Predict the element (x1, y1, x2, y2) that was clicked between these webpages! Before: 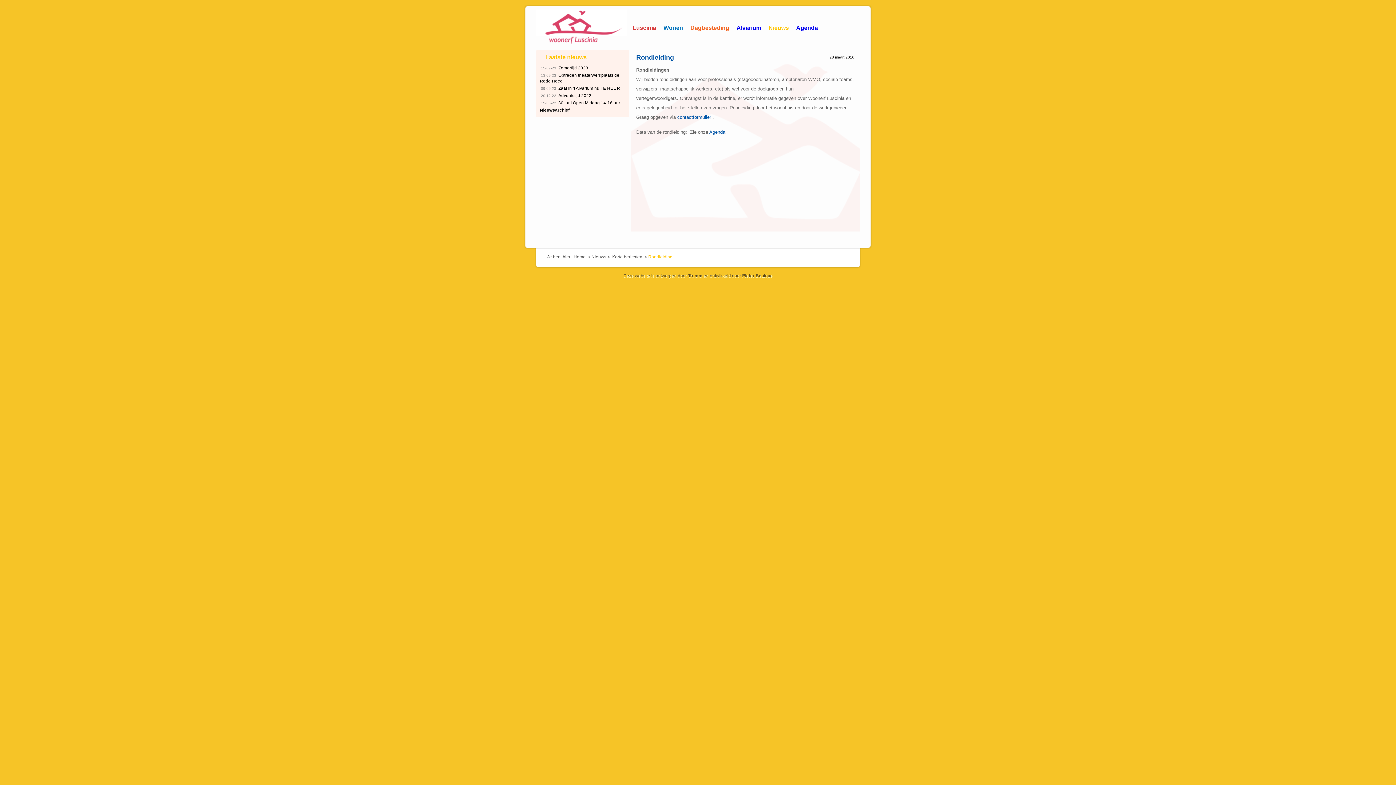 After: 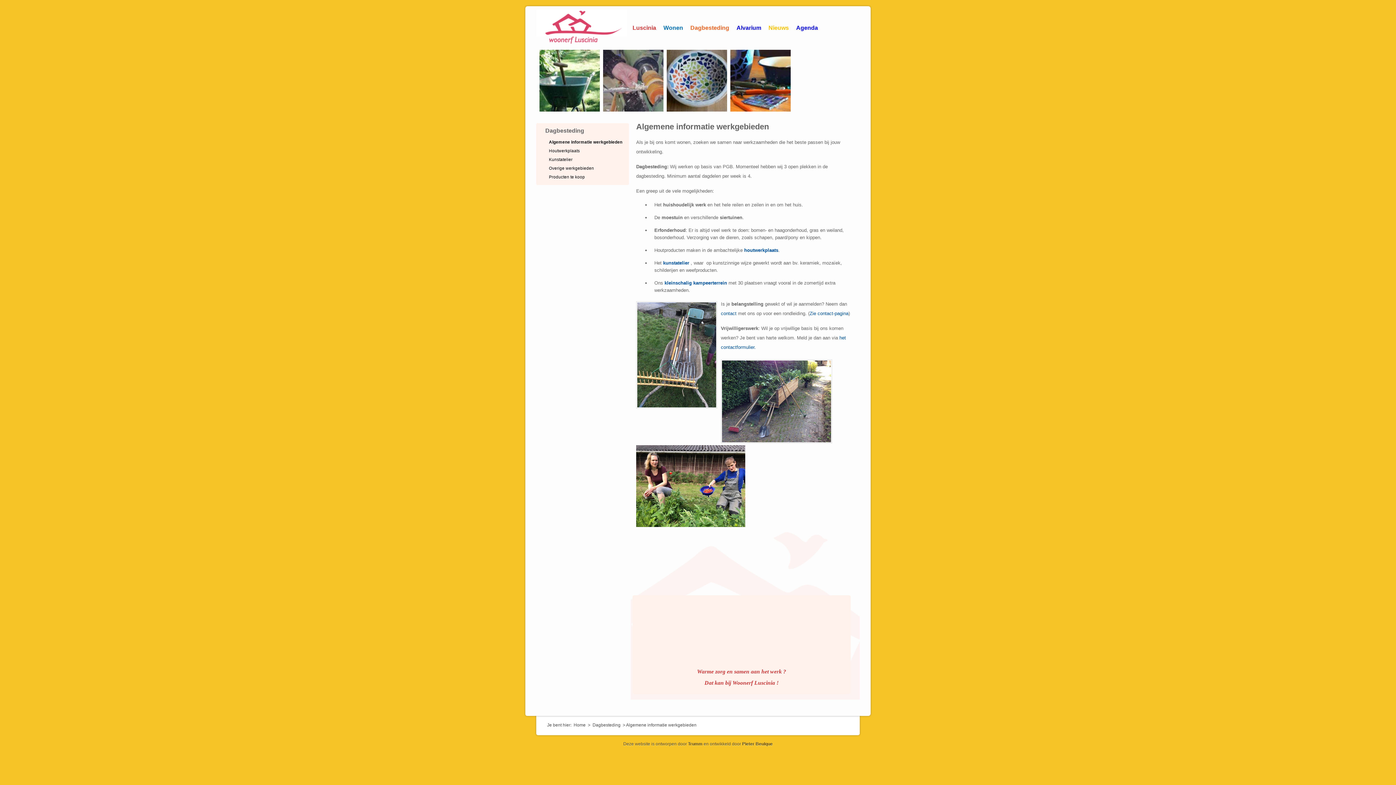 Action: bbox: (686, 23, 733, 32) label: Dagbesteding